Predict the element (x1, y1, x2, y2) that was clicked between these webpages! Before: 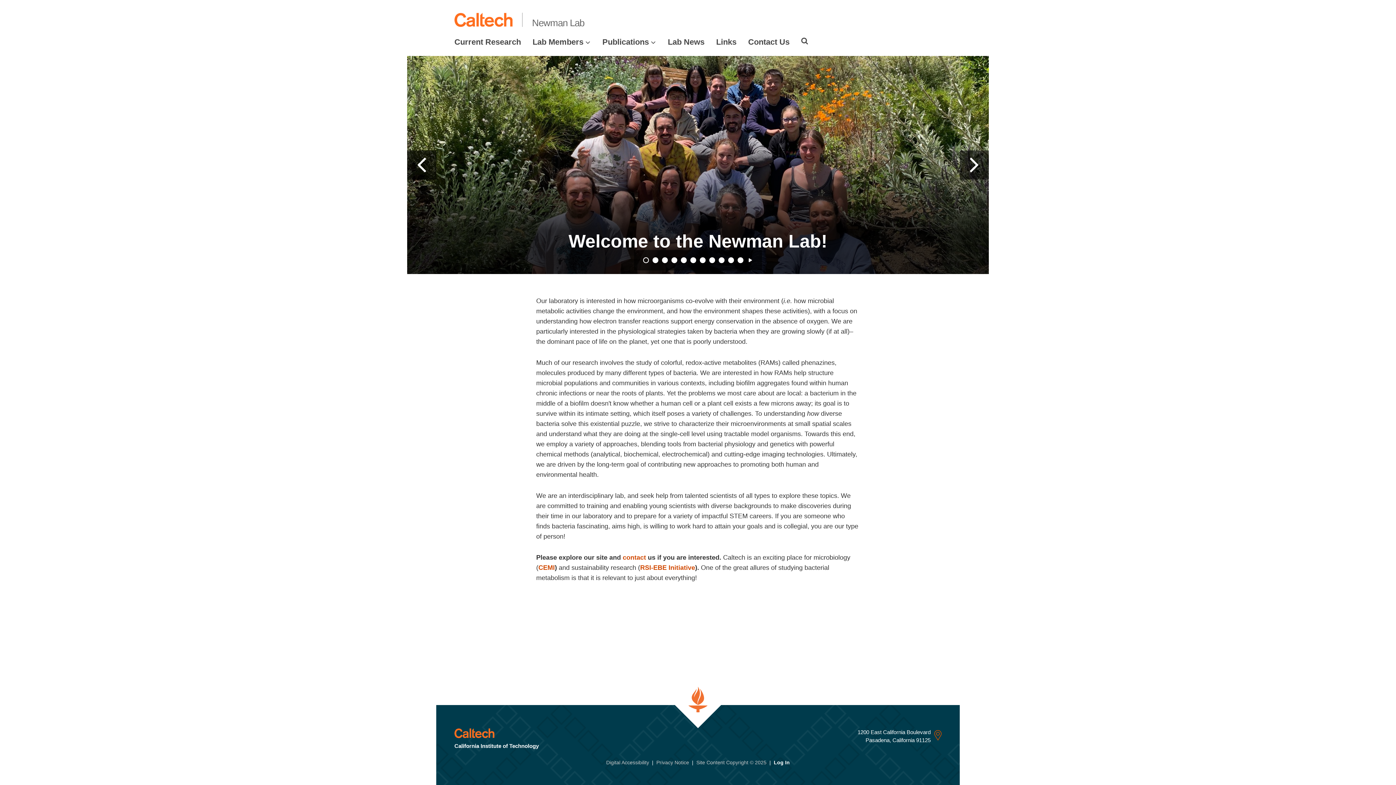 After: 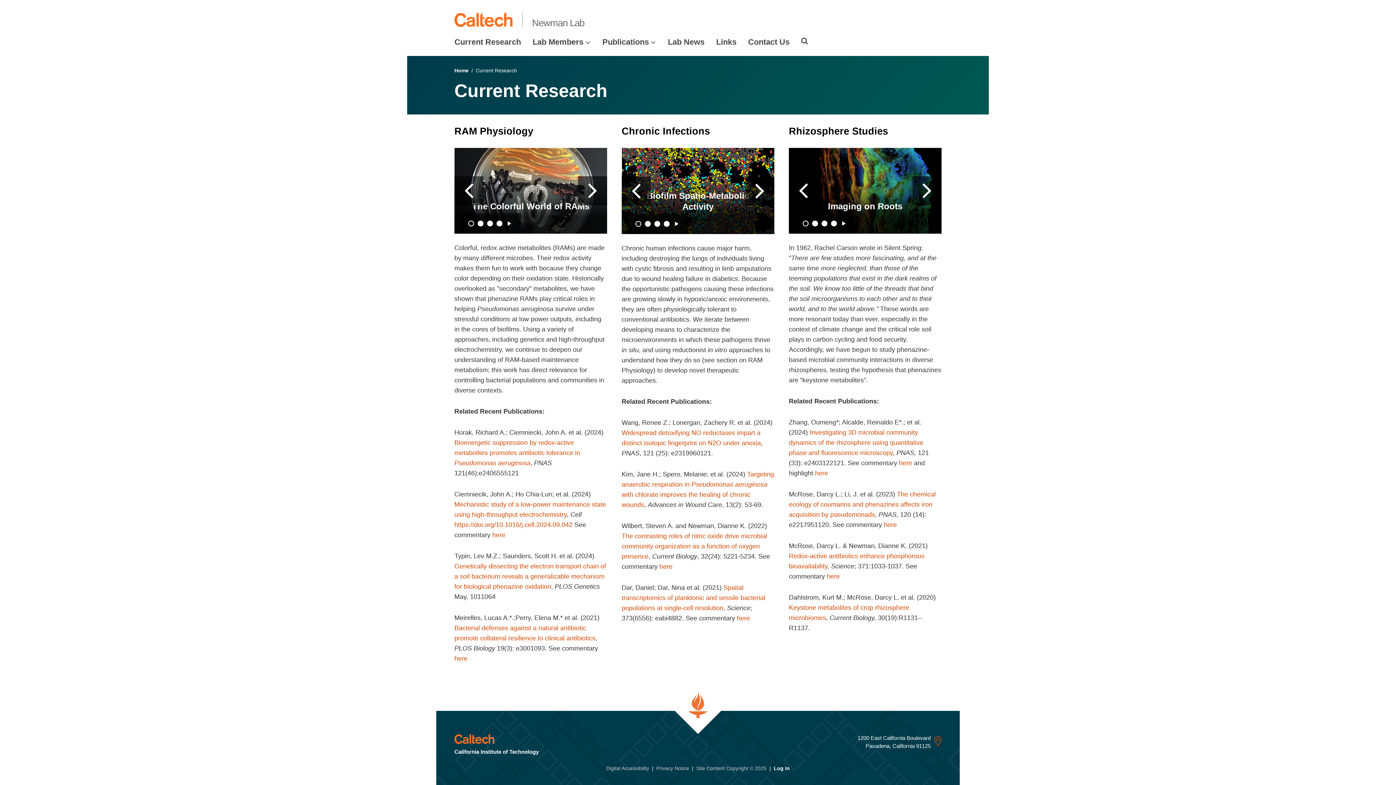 Action: label: Current Research bbox: (454, 37, 521, 46)